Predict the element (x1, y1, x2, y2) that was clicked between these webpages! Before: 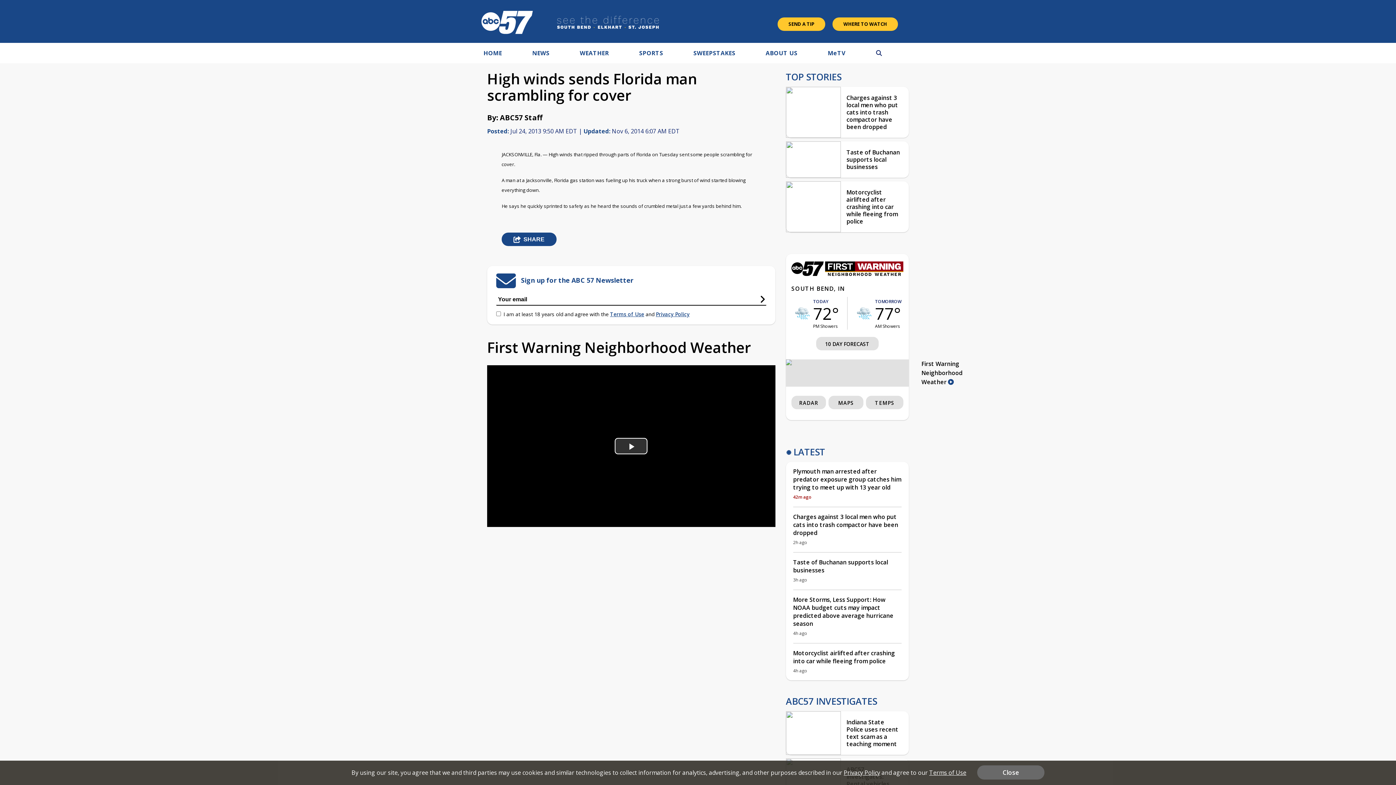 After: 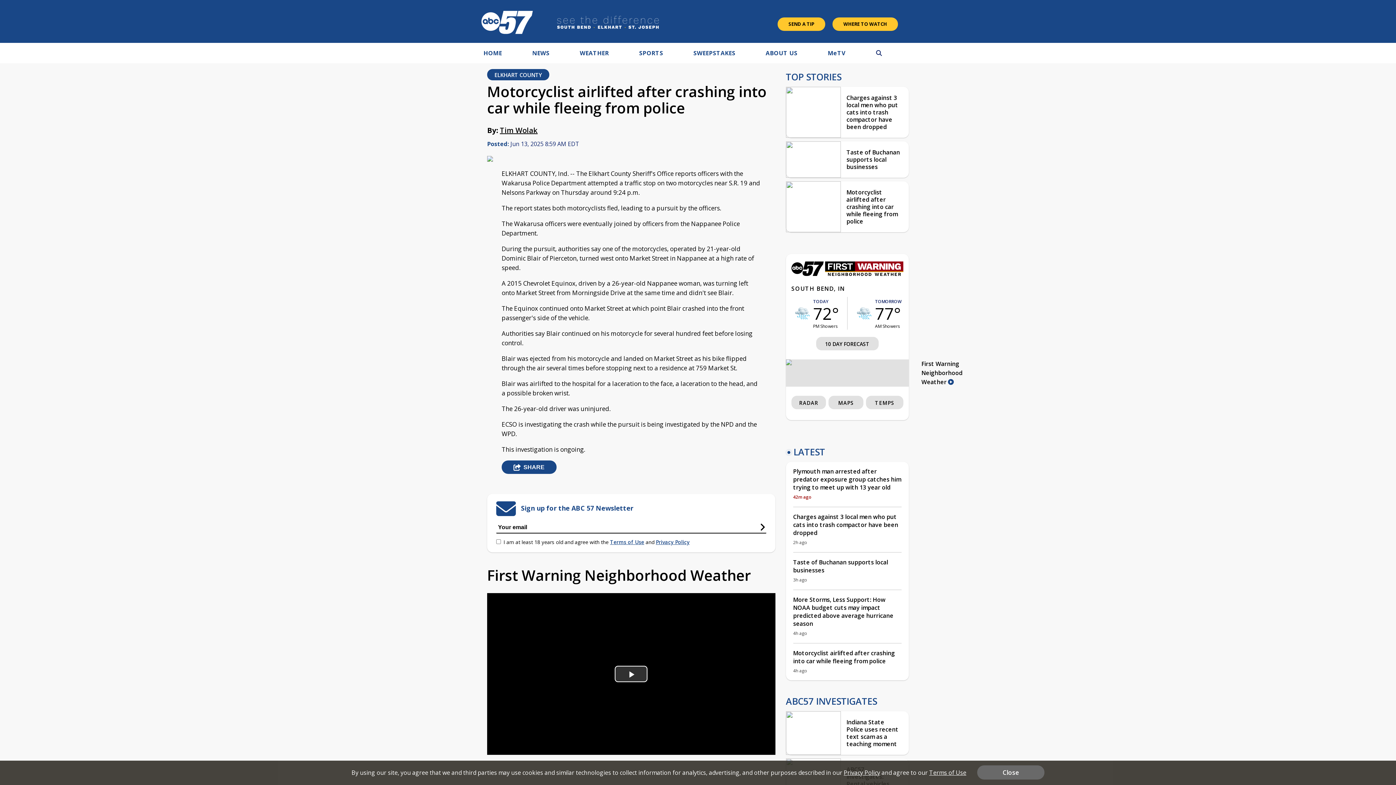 Action: label: Motorcyclist airlifted after crashing into car while fleeing from police bbox: (793, 650, 901, 666)